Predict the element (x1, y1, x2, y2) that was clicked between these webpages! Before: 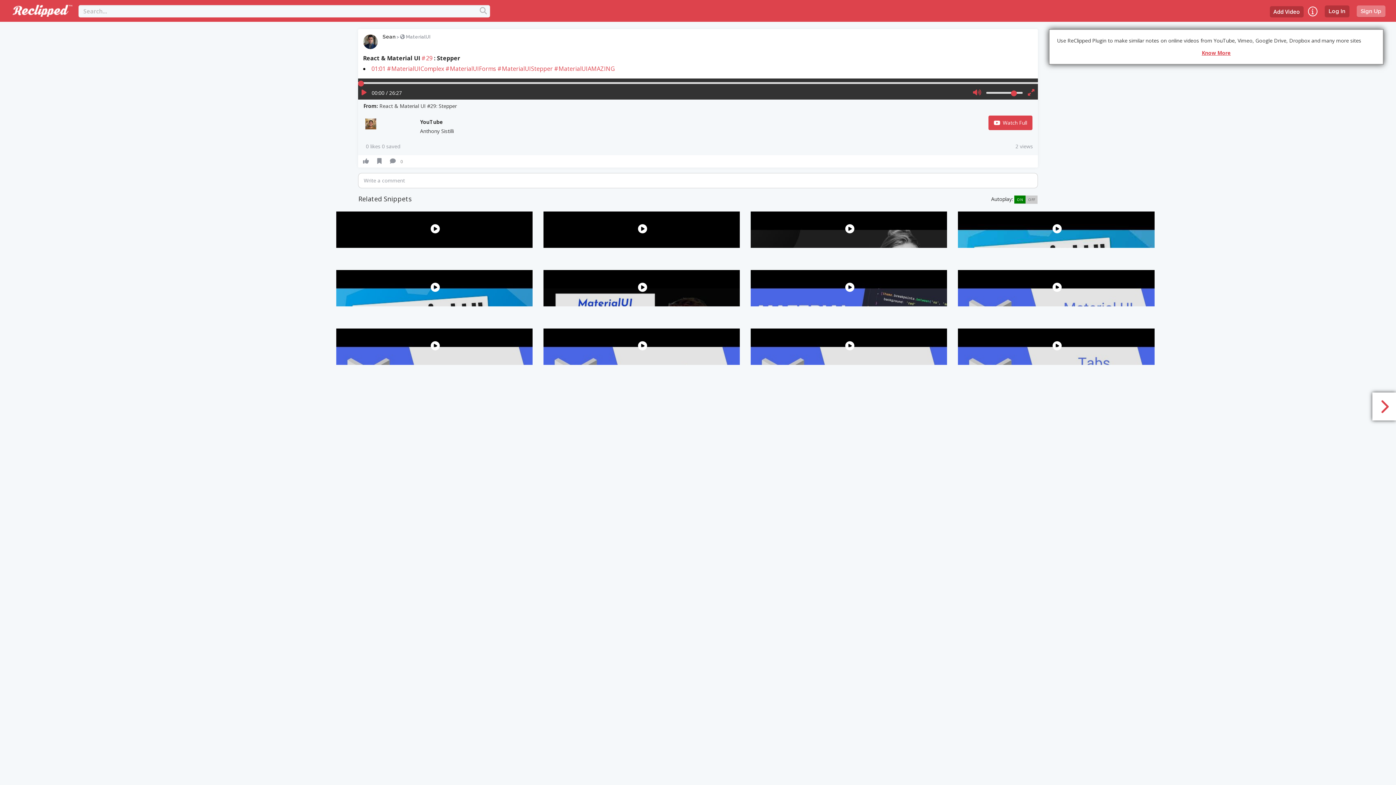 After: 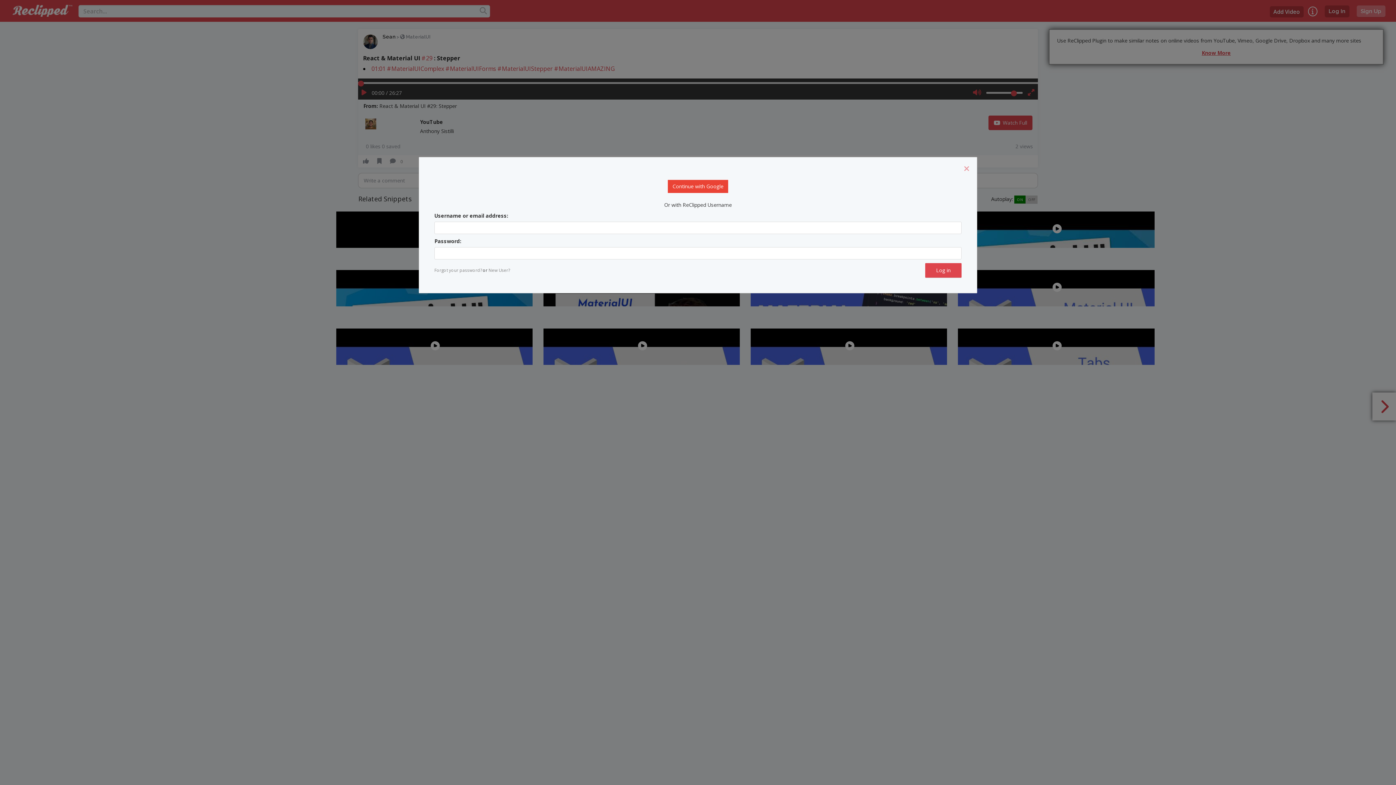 Action: label:   bbox: (363, 158, 373, 164)